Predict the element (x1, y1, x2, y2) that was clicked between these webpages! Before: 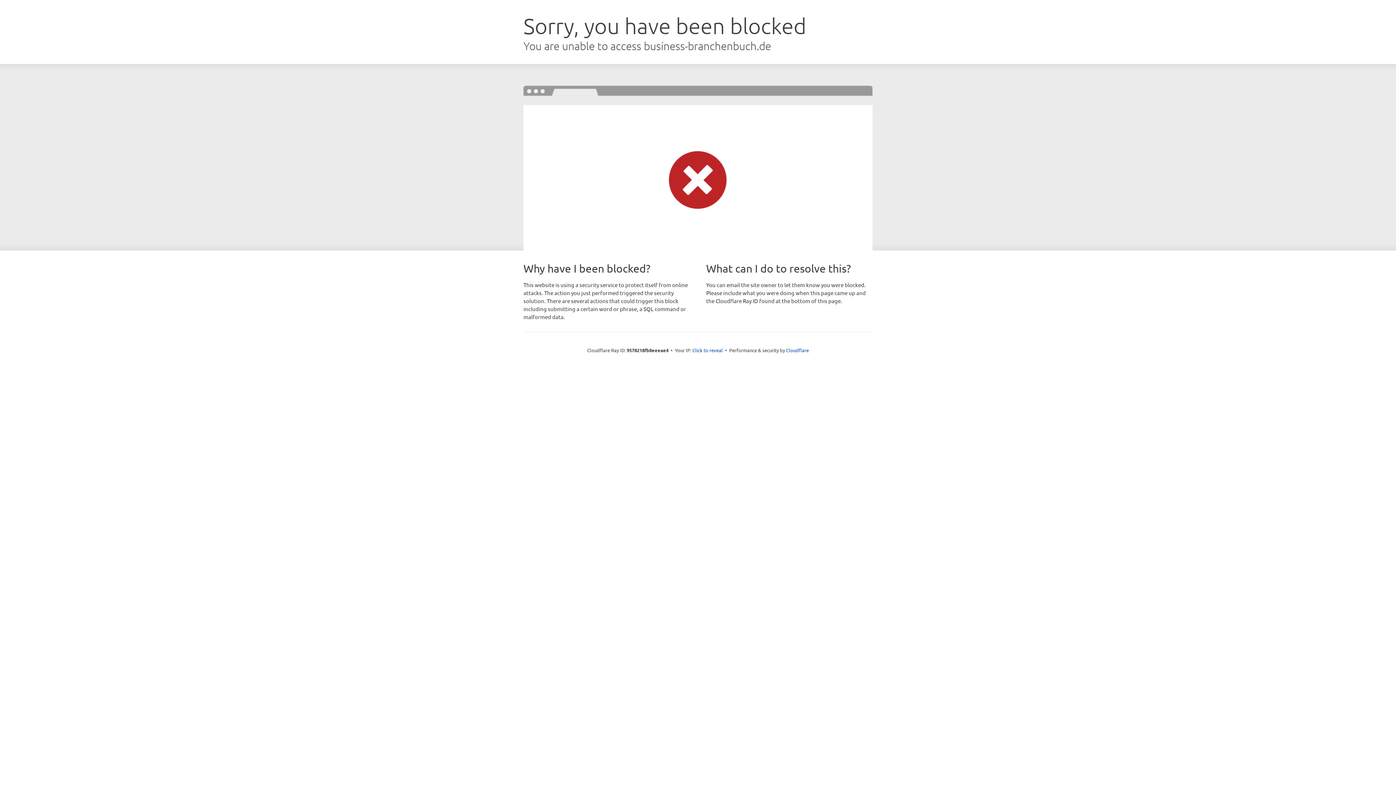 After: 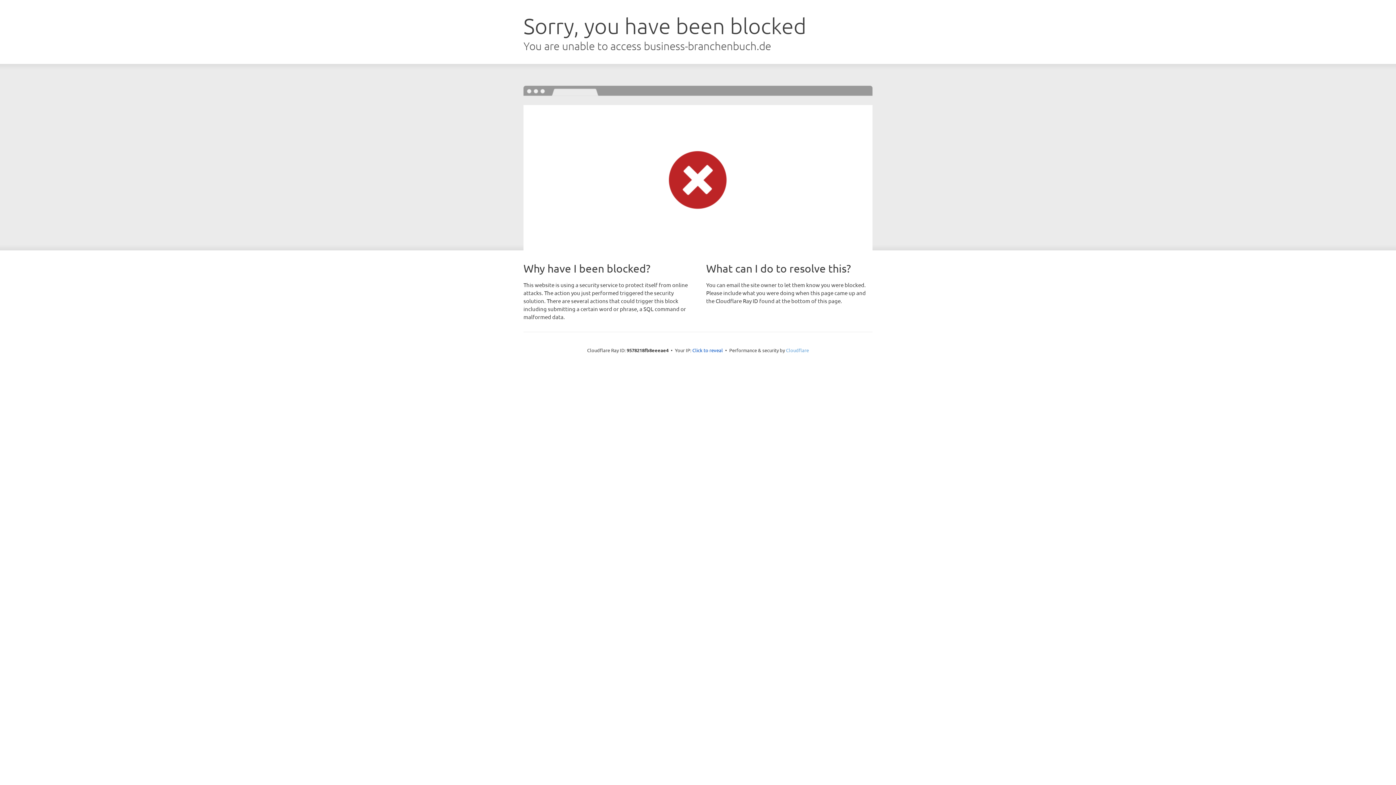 Action: bbox: (786, 347, 809, 353) label: Cloudflare